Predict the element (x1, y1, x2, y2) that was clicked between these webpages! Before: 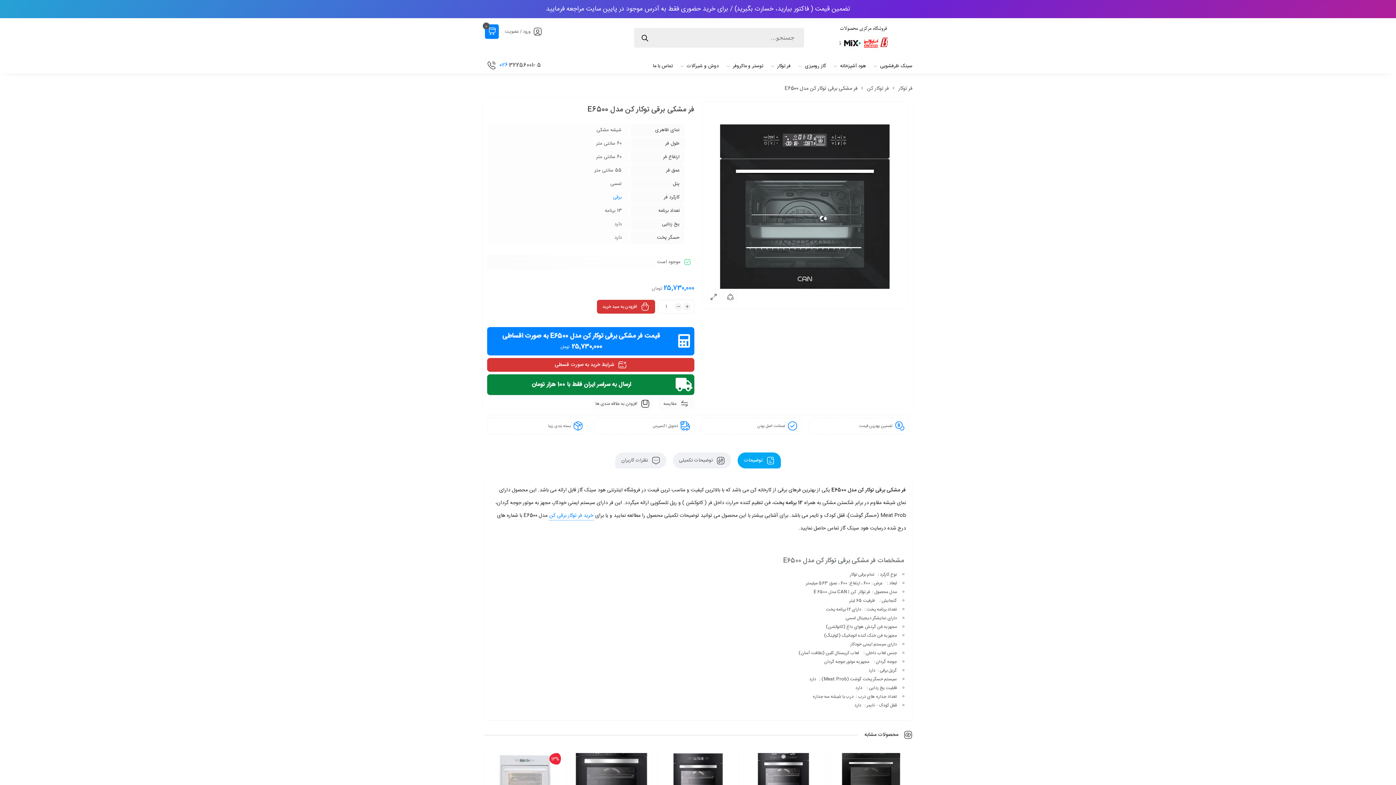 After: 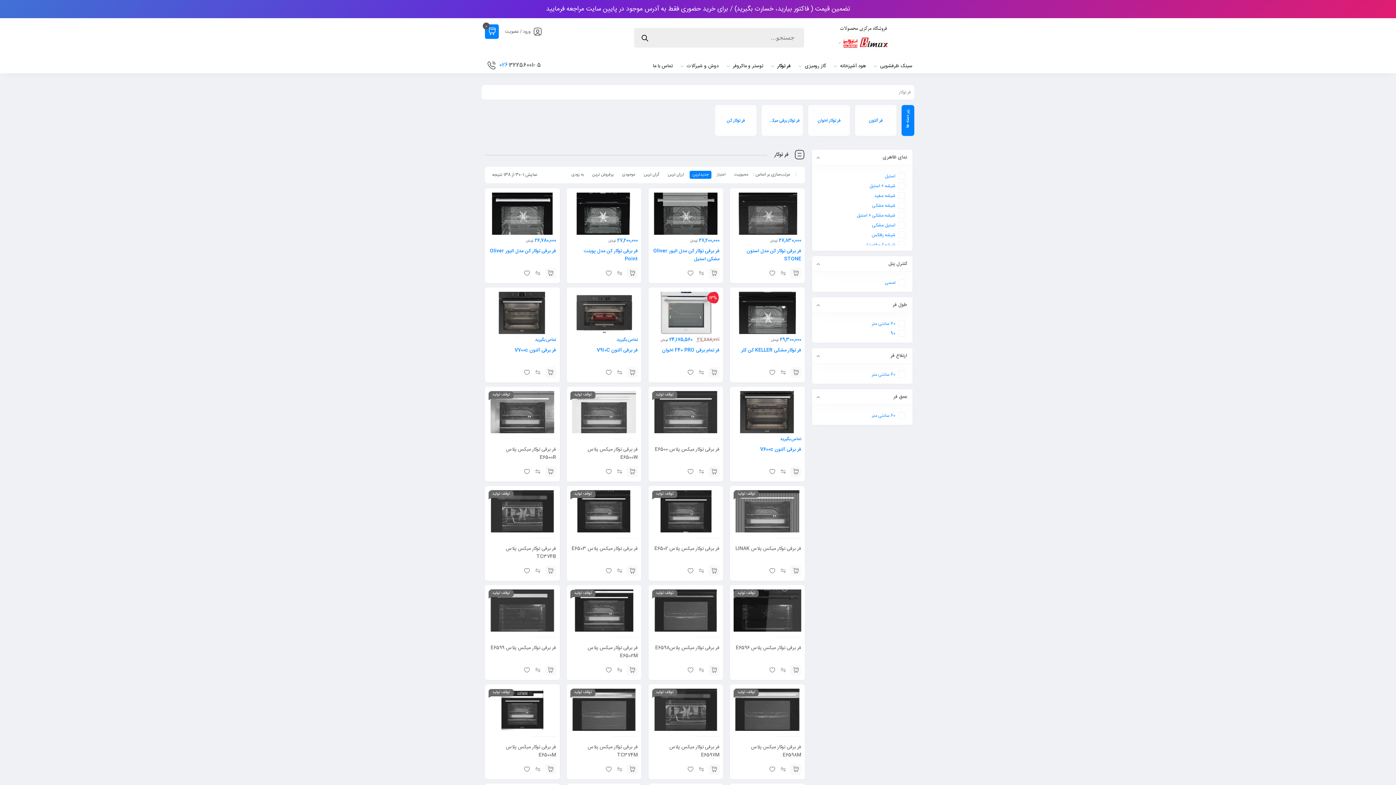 Action: bbox: (770, 58, 790, 73) label: فر توکار